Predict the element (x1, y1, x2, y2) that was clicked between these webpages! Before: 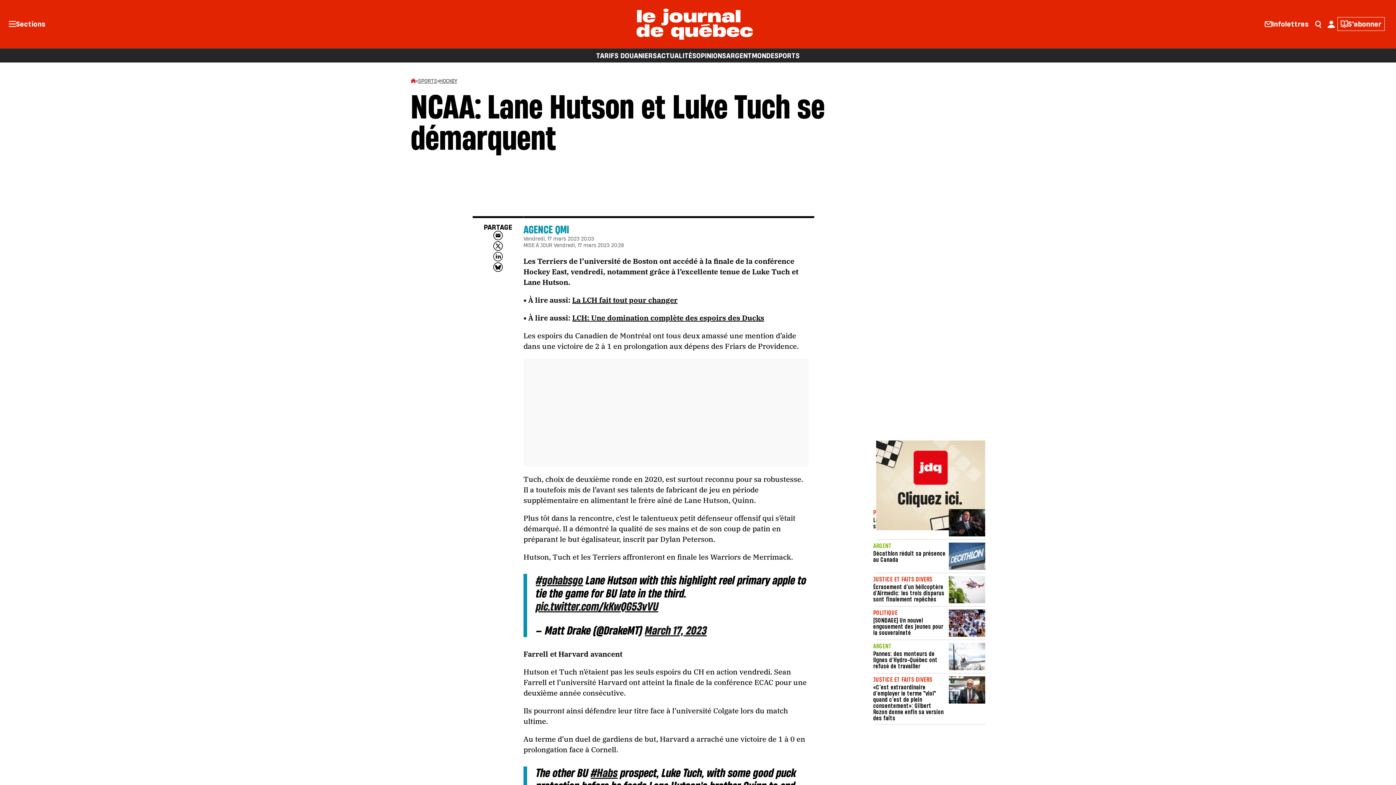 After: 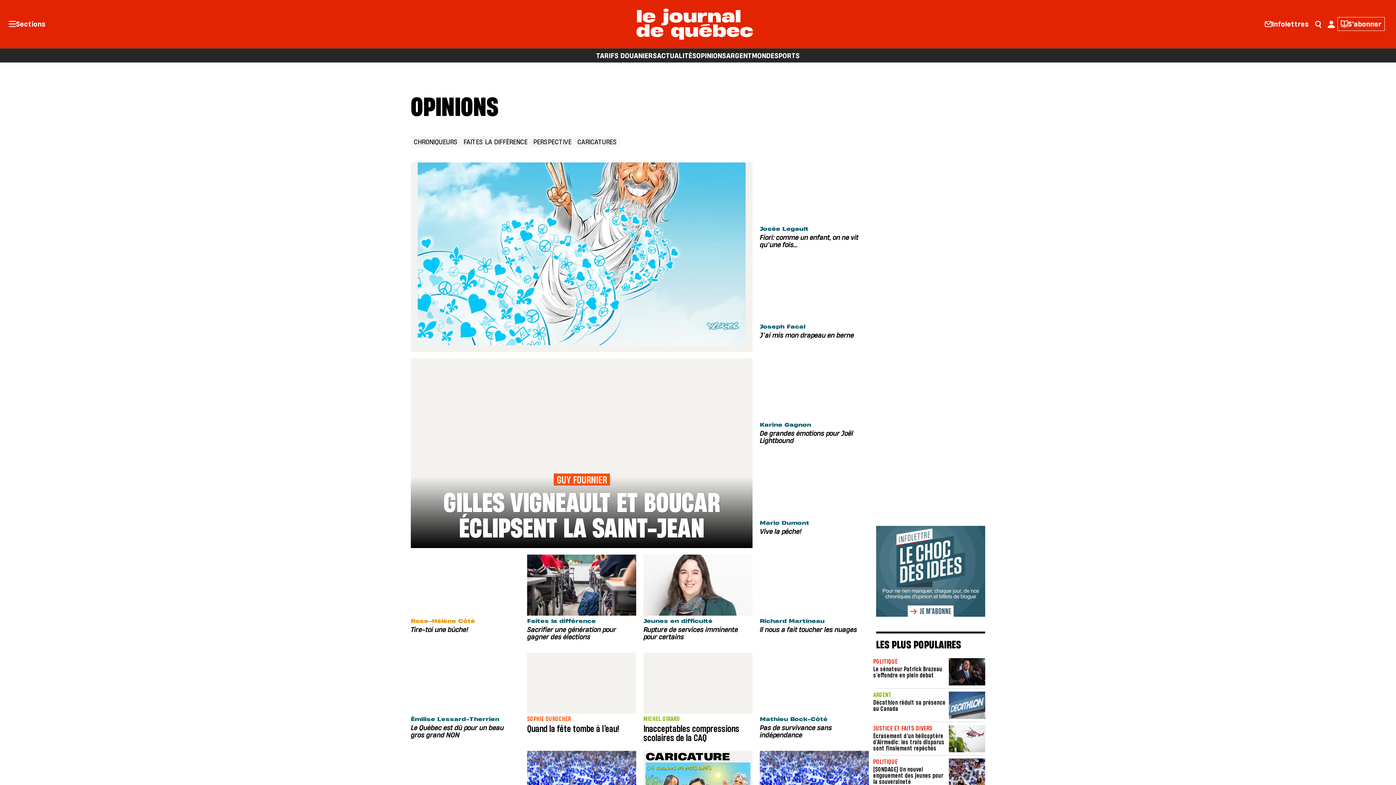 Action: bbox: (696, 48, 726, 62) label: OPINIONS